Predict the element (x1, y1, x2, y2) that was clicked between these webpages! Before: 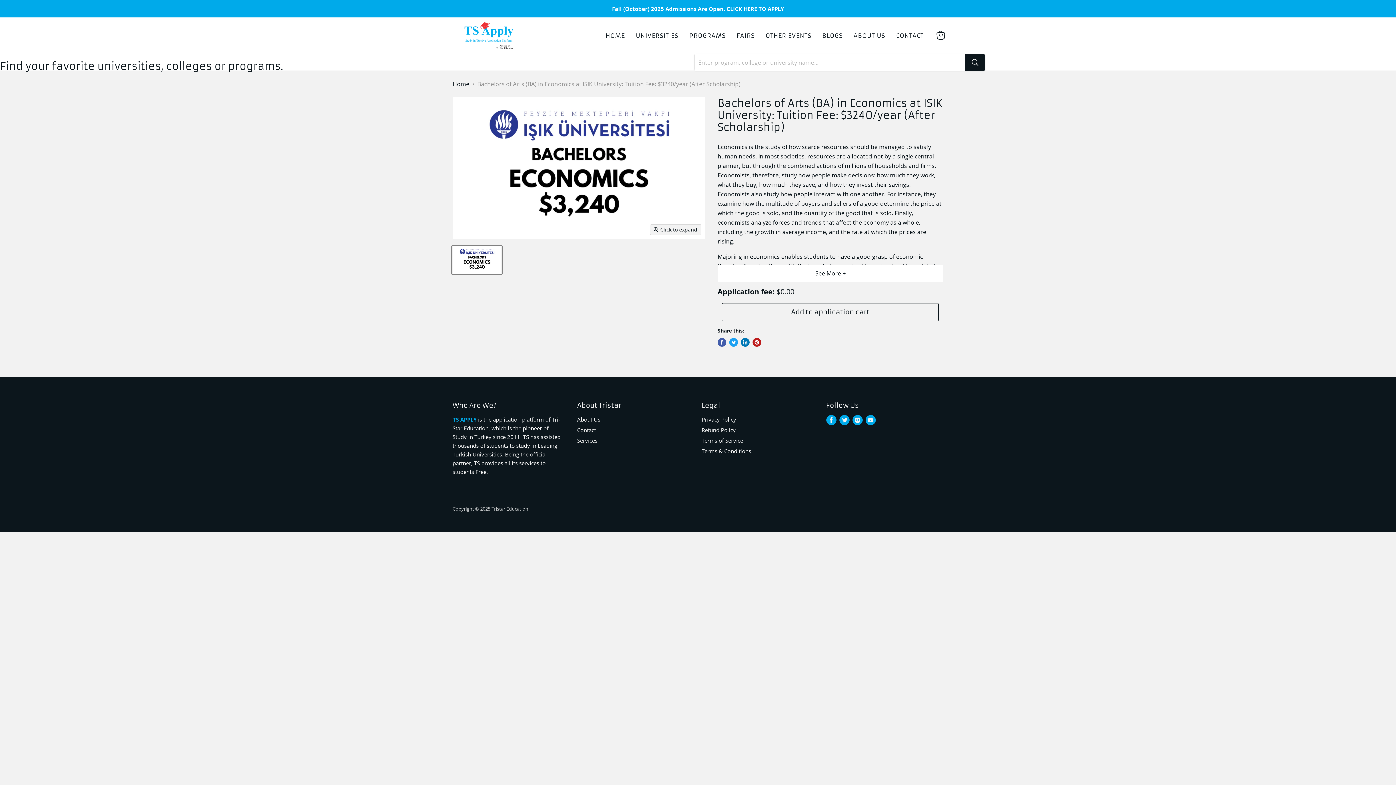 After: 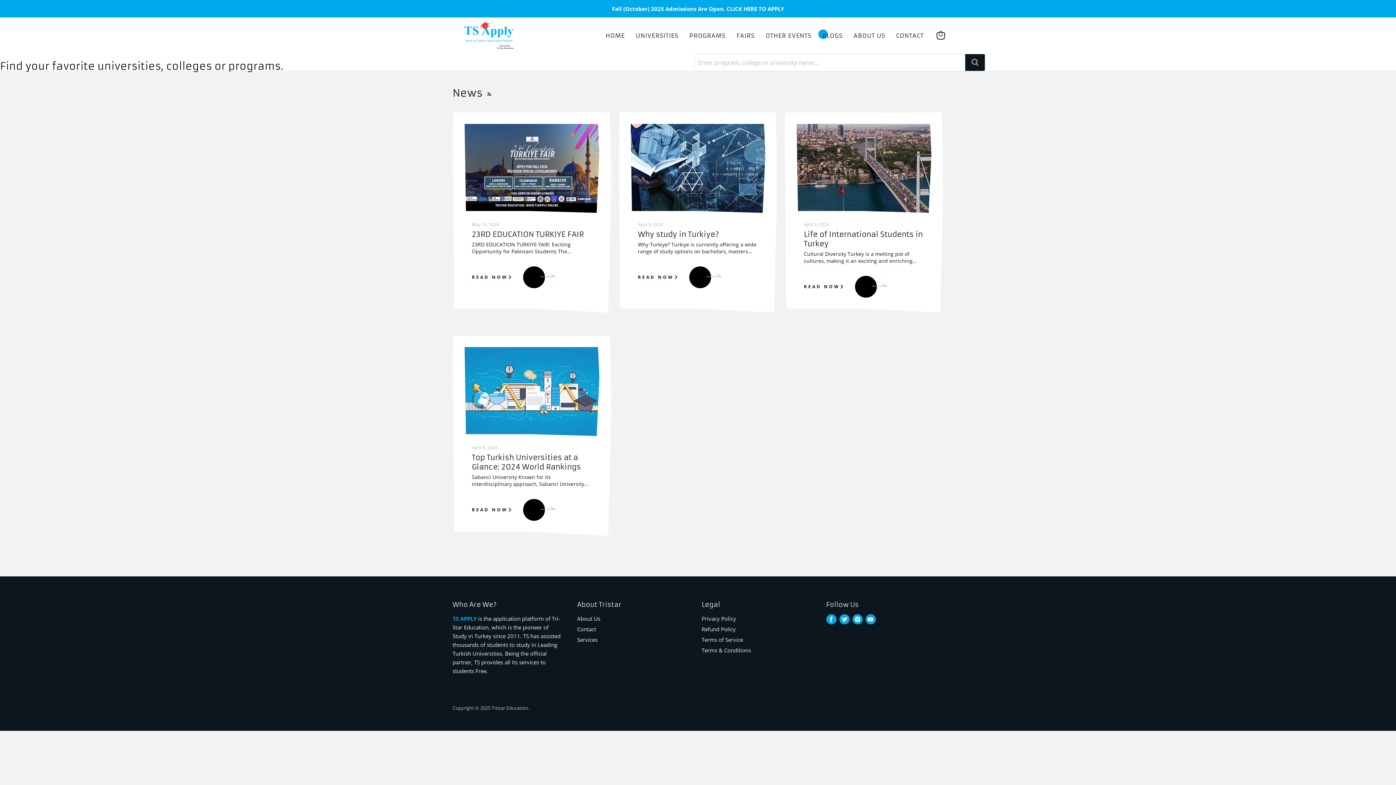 Action: bbox: (817, 28, 848, 43) label: BLOGS